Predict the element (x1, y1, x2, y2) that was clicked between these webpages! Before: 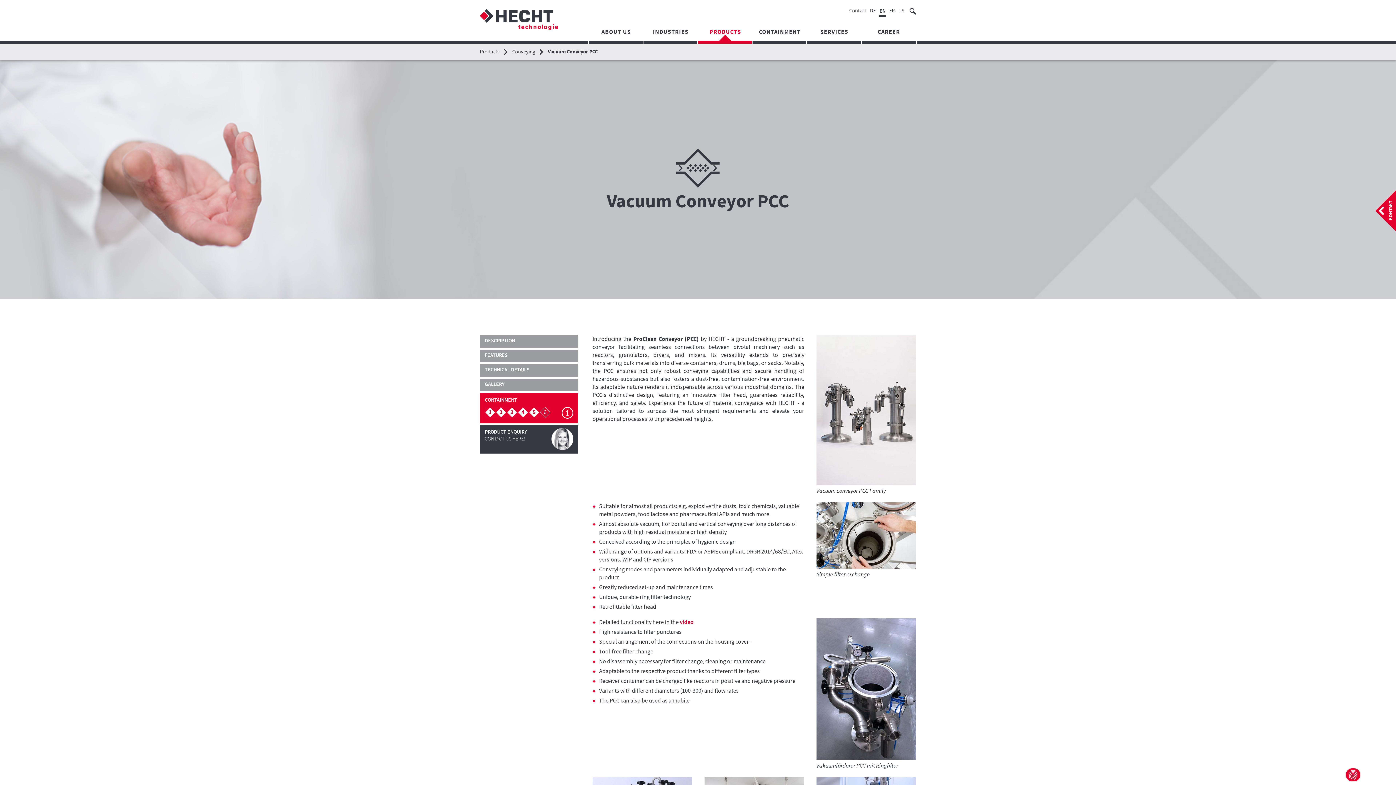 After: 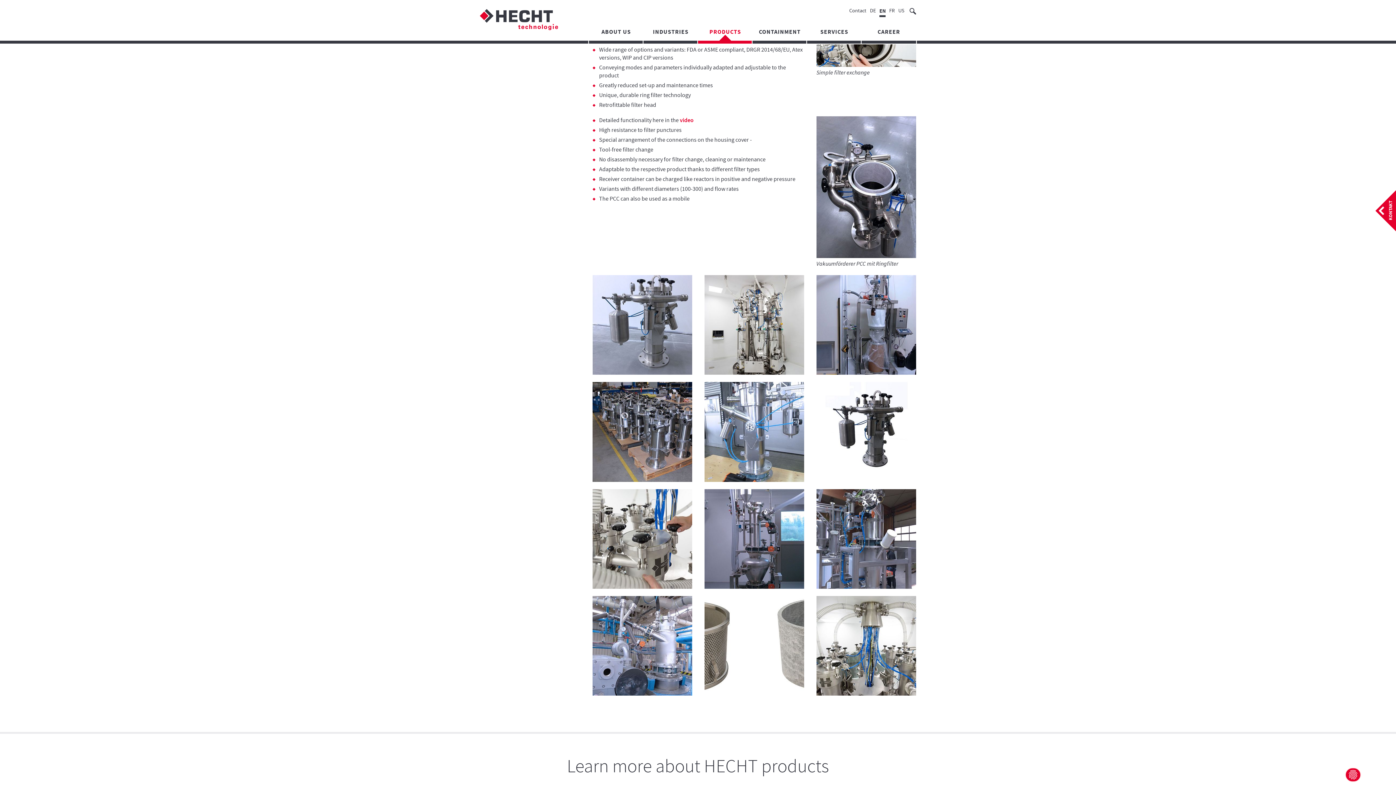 Action: label: FEATURES bbox: (480, 349, 578, 362)